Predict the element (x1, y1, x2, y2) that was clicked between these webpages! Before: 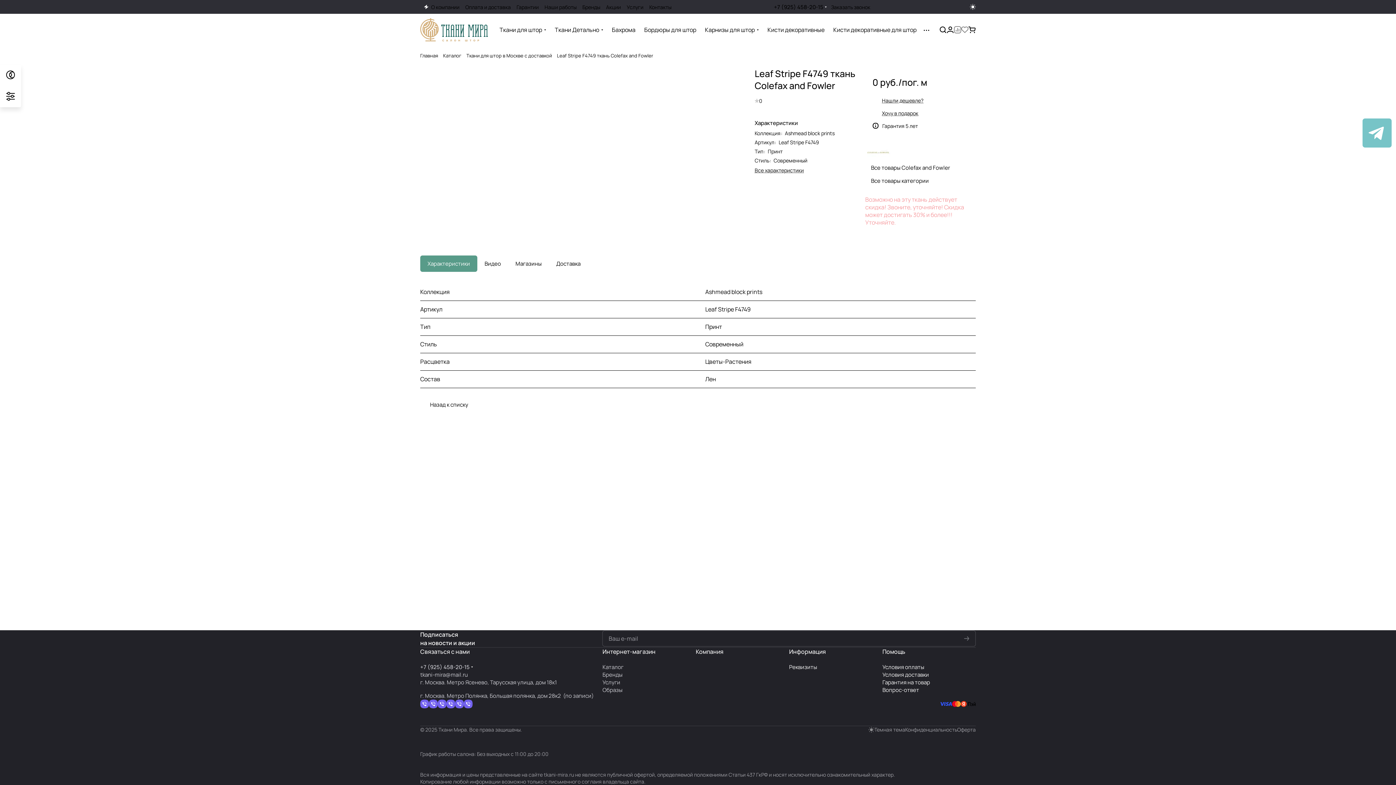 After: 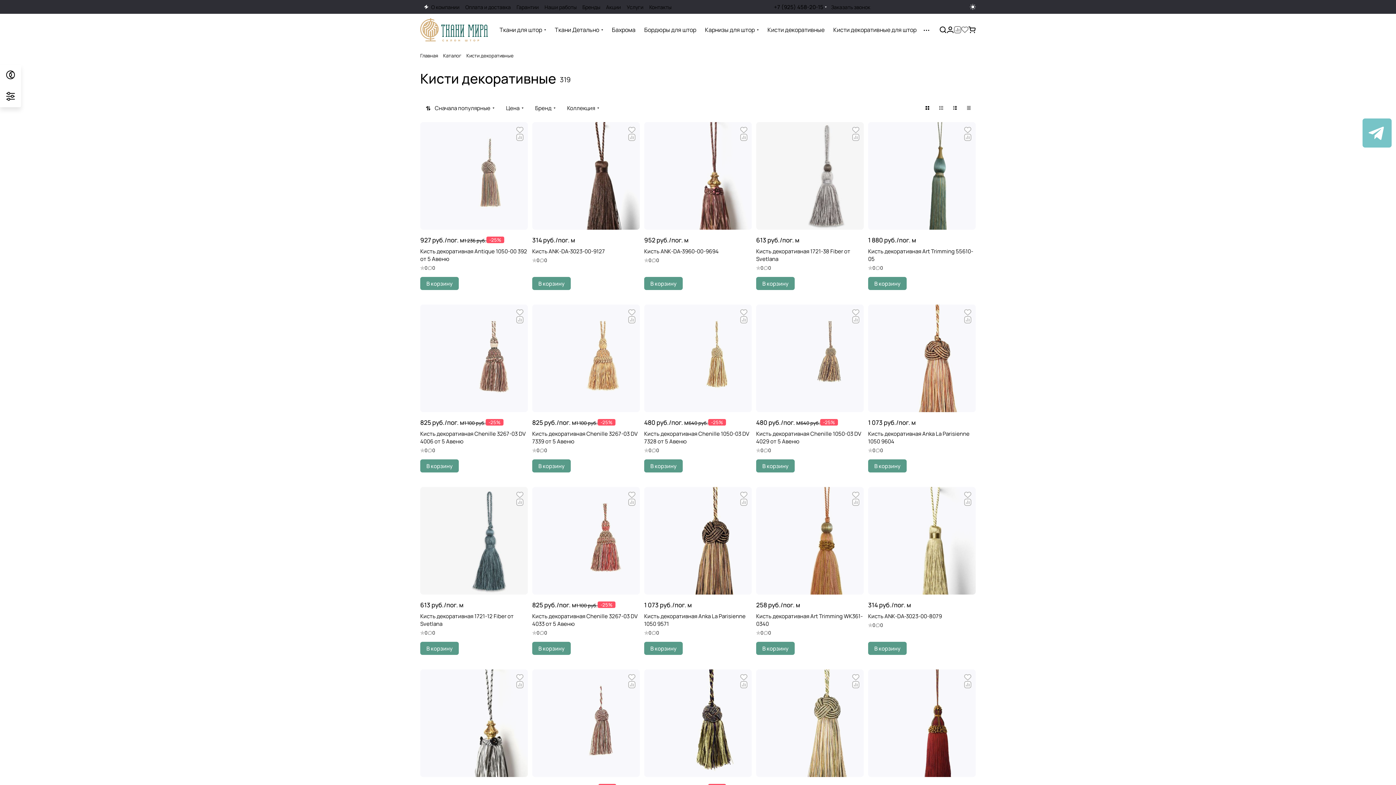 Action: bbox: (763, 13, 829, 45) label: Кисти декоративные